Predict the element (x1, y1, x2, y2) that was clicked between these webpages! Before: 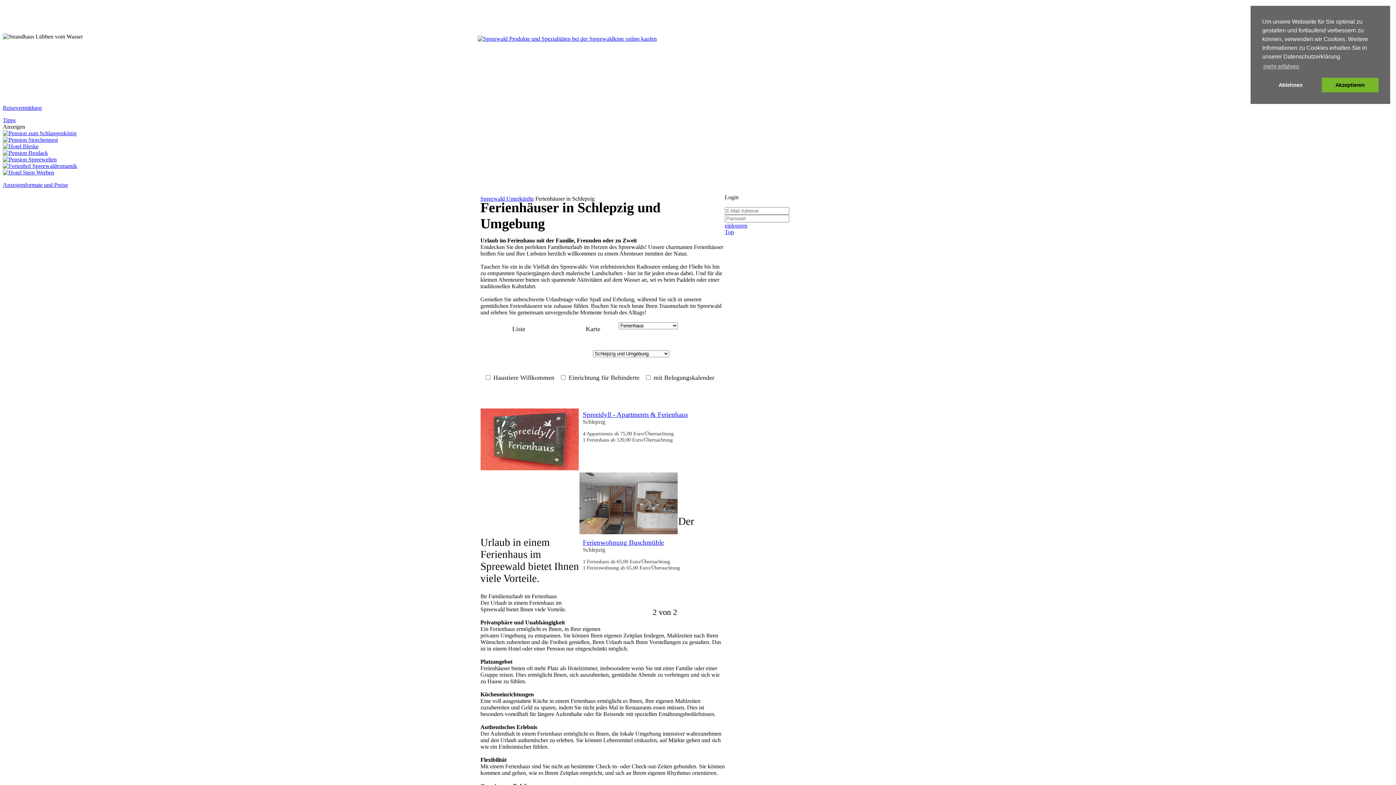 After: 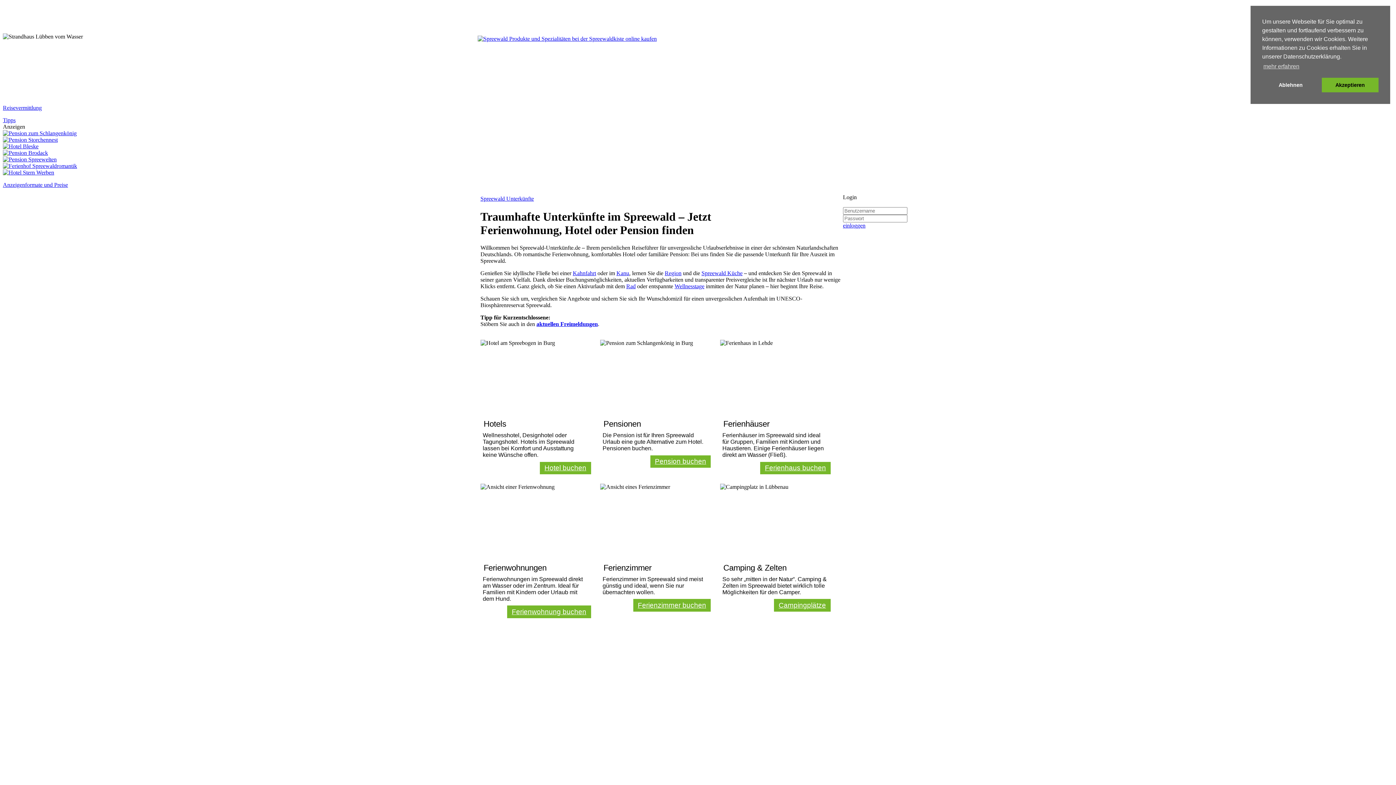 Action: label: Spreewald Unterkünfte bbox: (480, 195, 534, 201)